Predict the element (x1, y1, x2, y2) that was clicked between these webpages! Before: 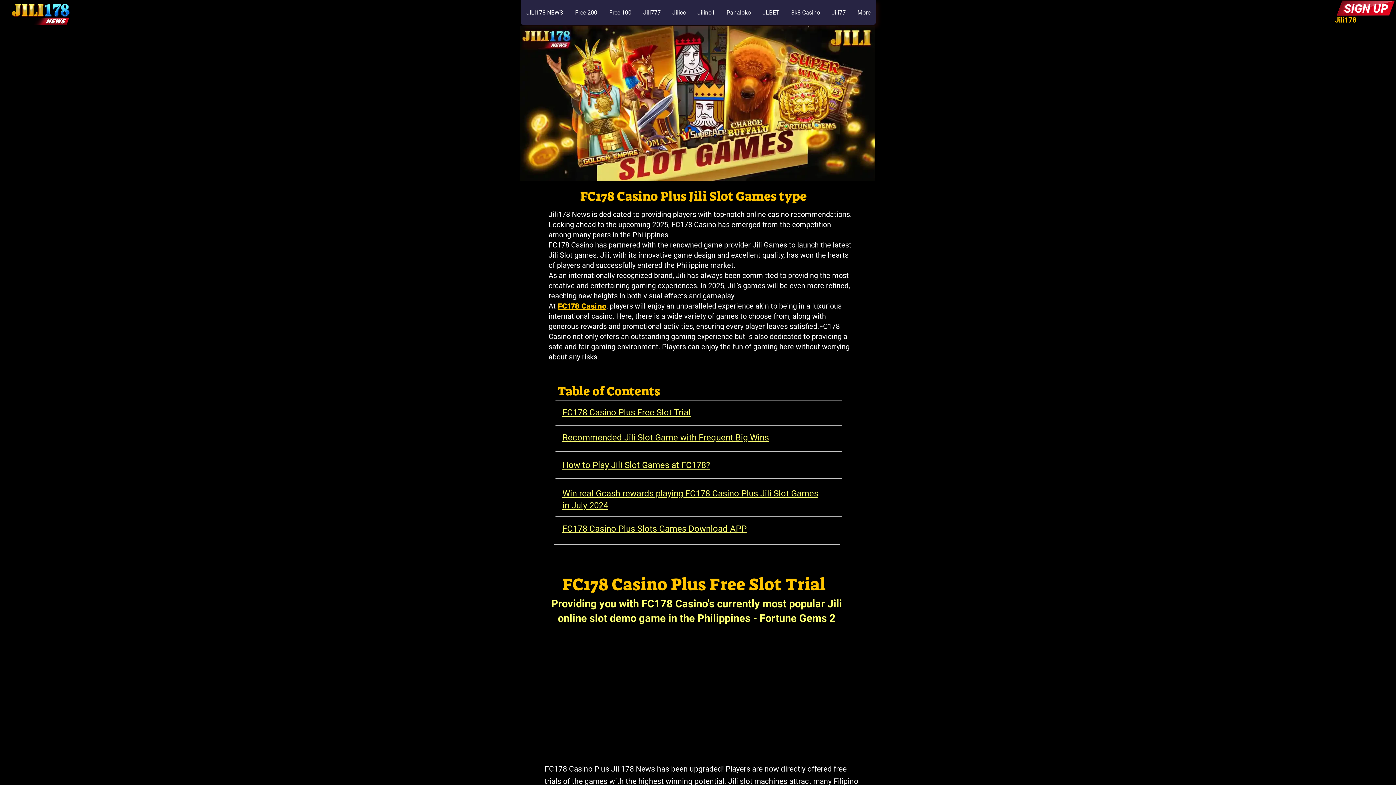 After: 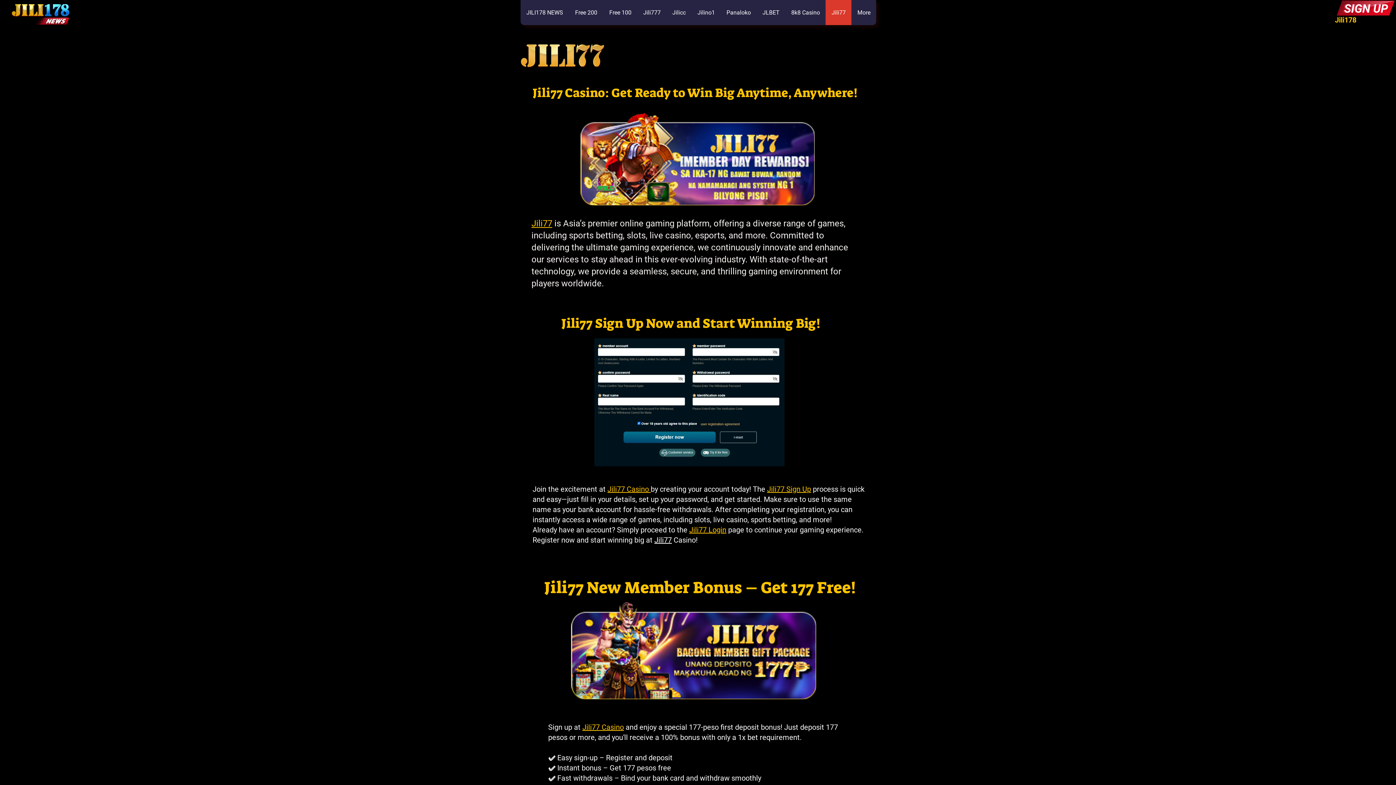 Action: bbox: (825, 0, 851, 25) label: Jili77